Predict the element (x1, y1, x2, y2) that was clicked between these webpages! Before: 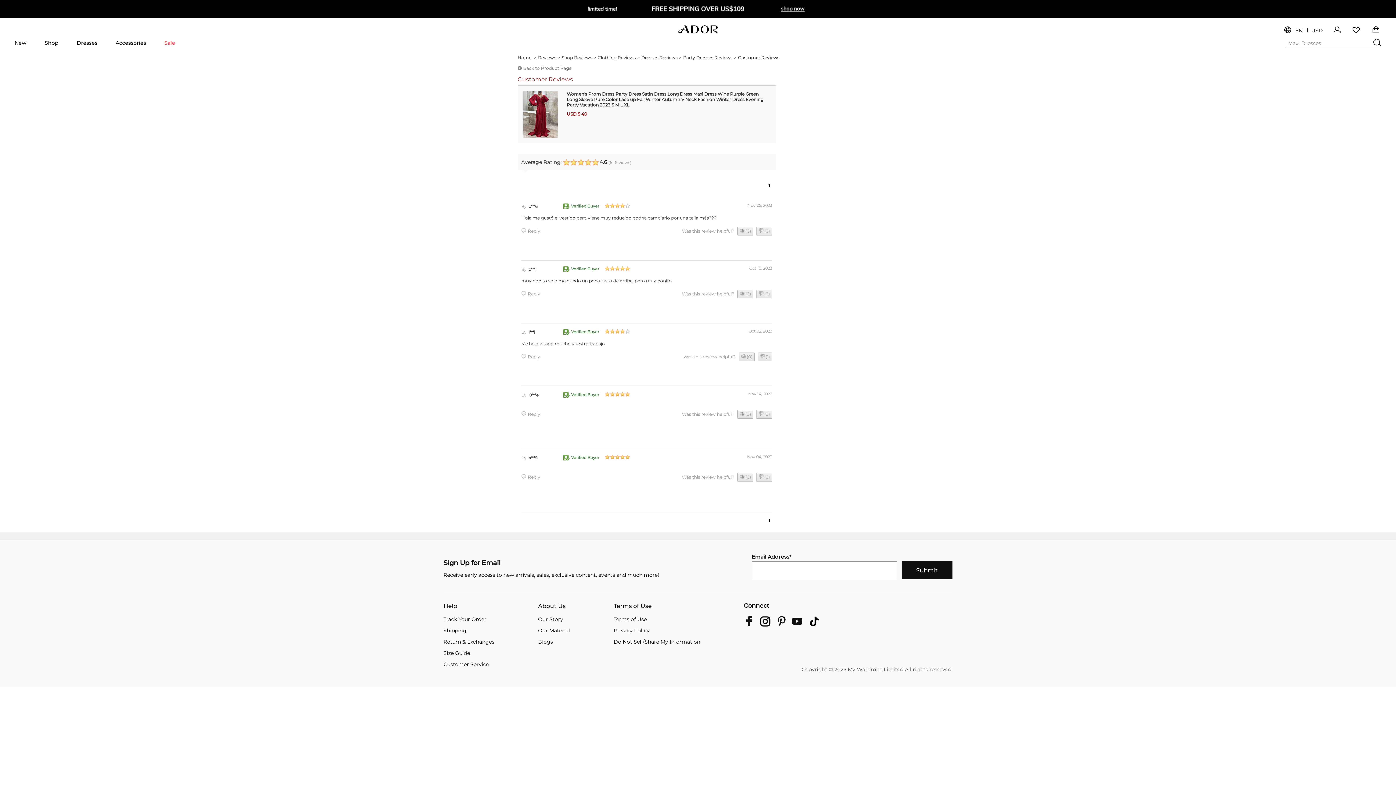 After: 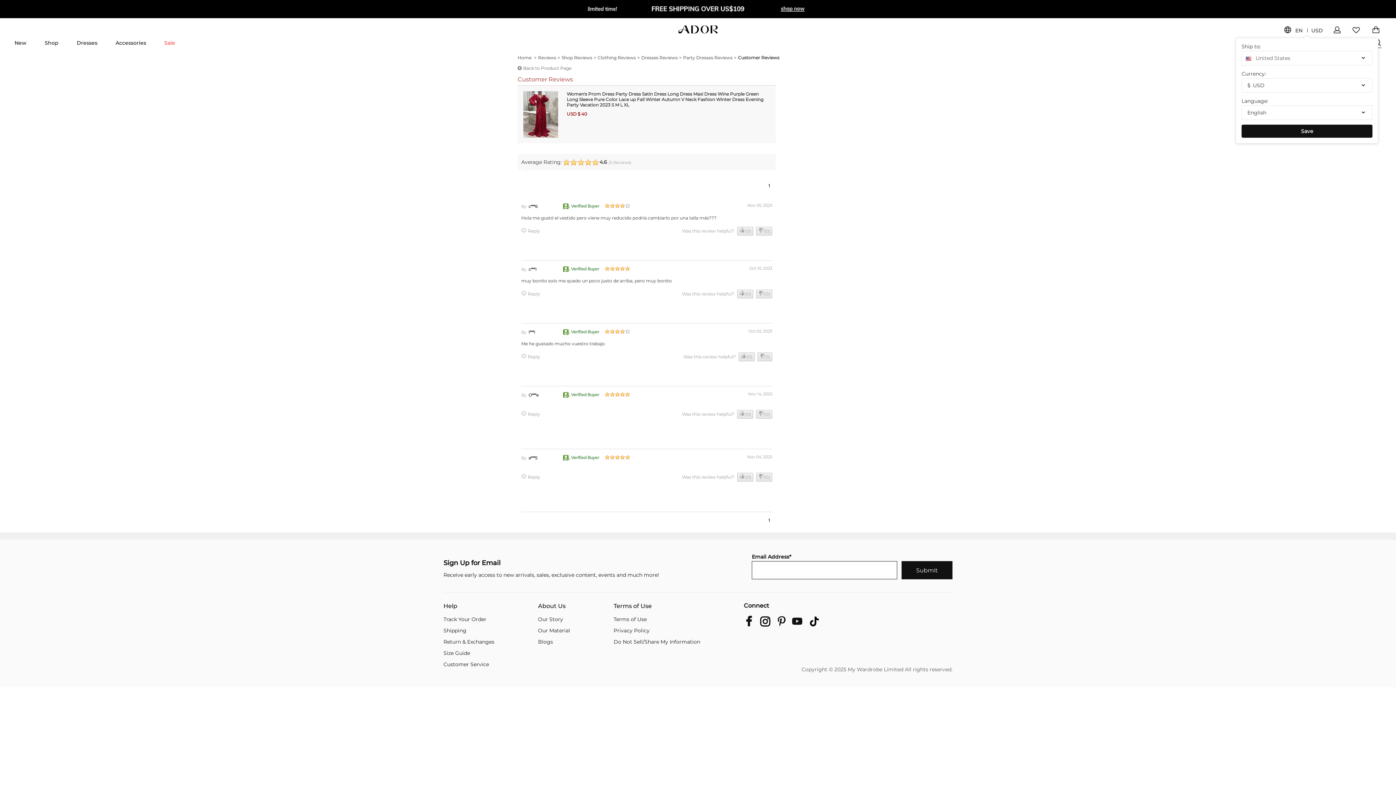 Action: label: USD bbox: (1311, 27, 1323, 33)